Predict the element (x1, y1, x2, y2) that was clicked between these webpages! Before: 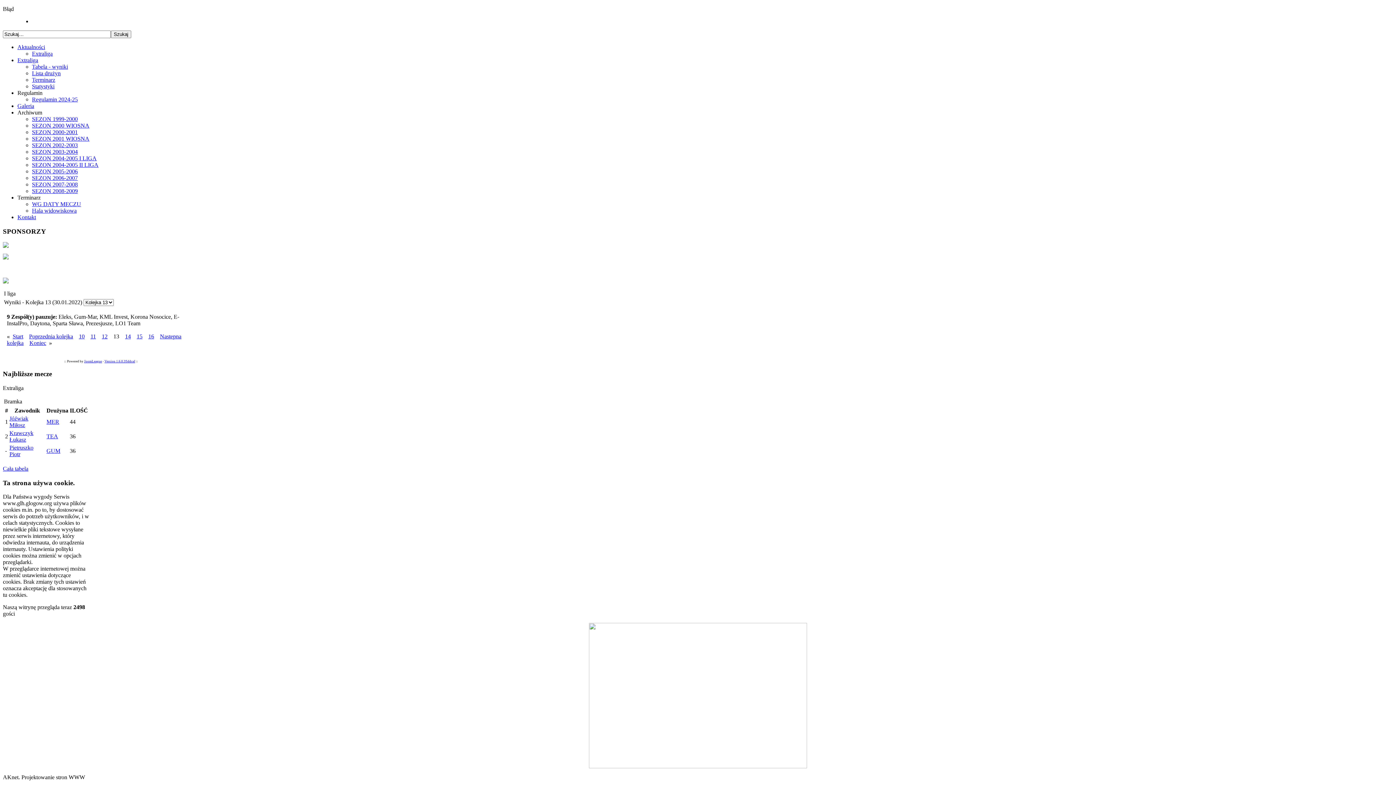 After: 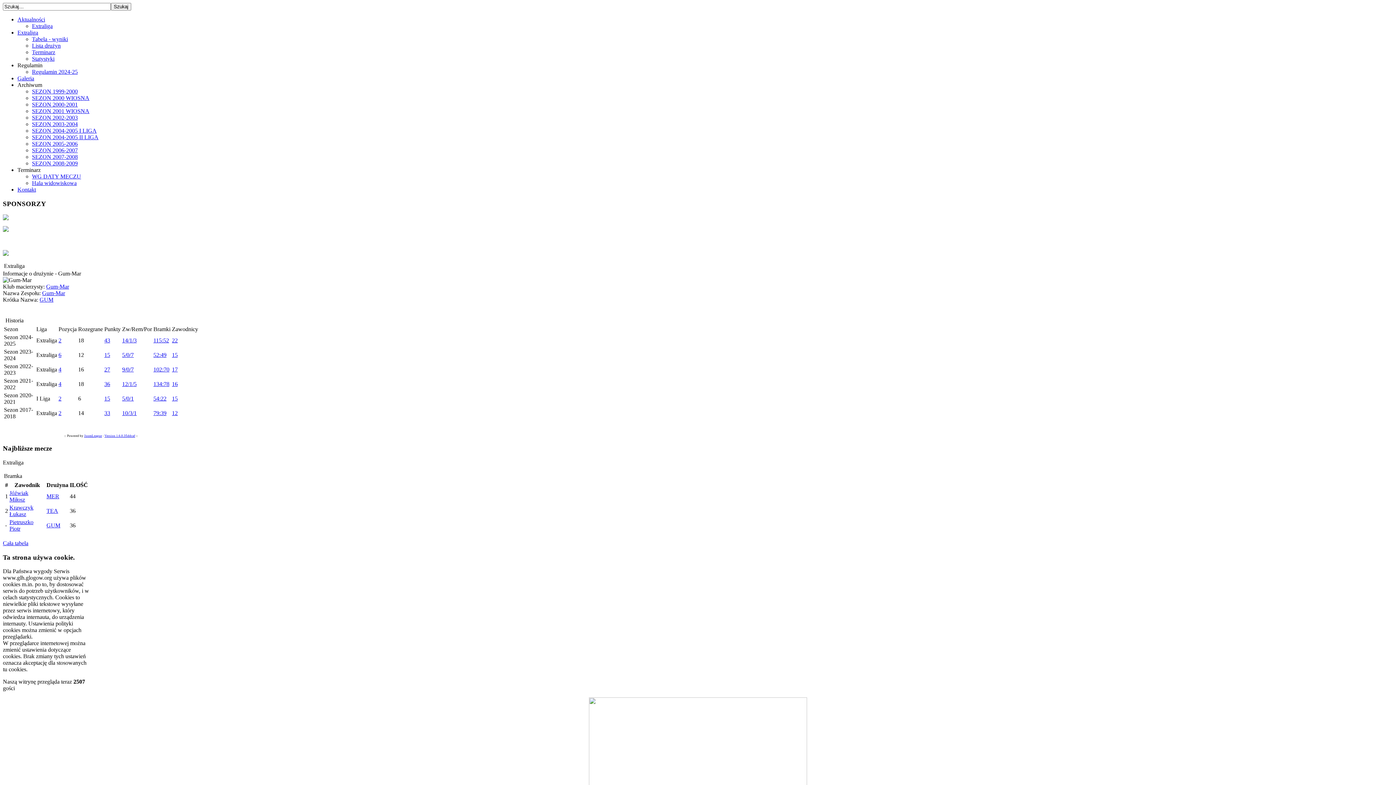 Action: bbox: (46, 447, 60, 454) label: GUM